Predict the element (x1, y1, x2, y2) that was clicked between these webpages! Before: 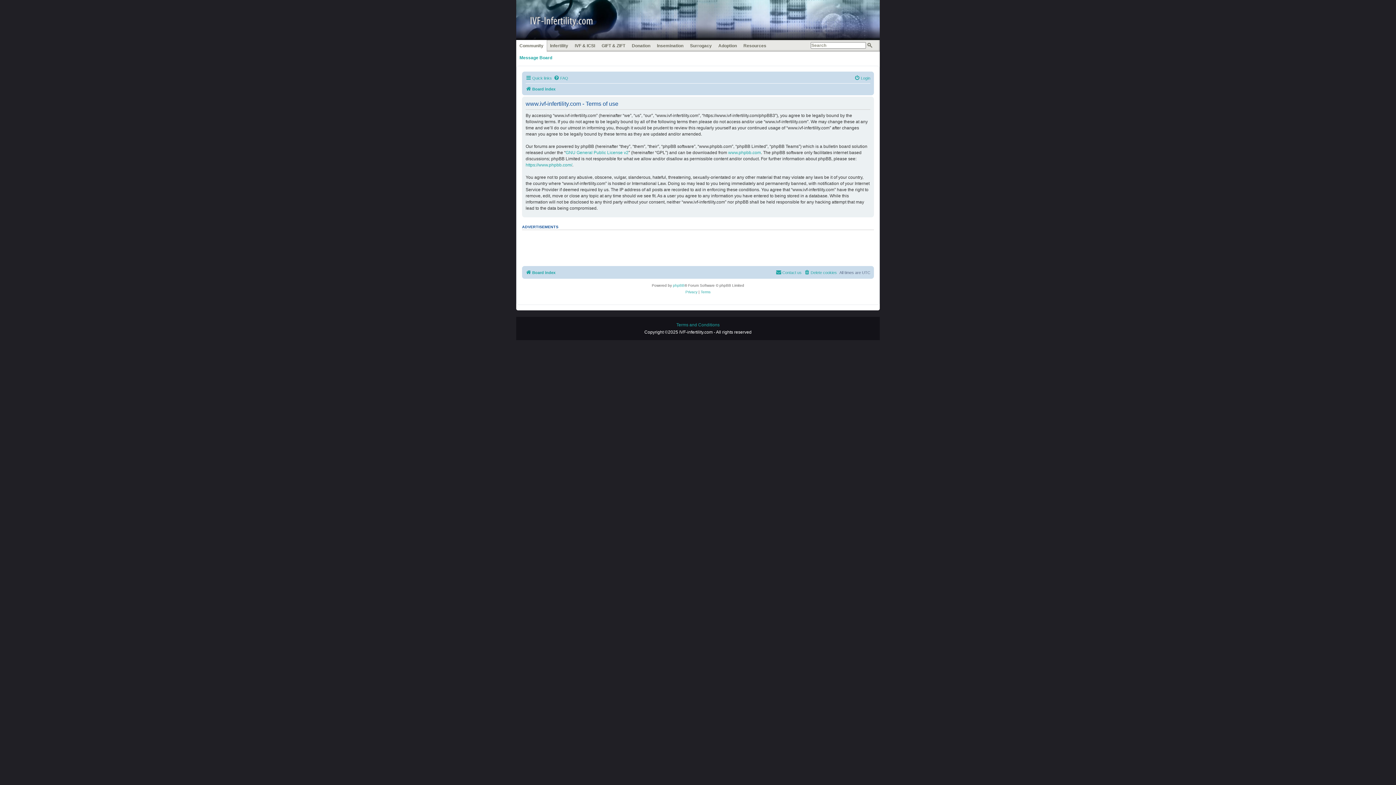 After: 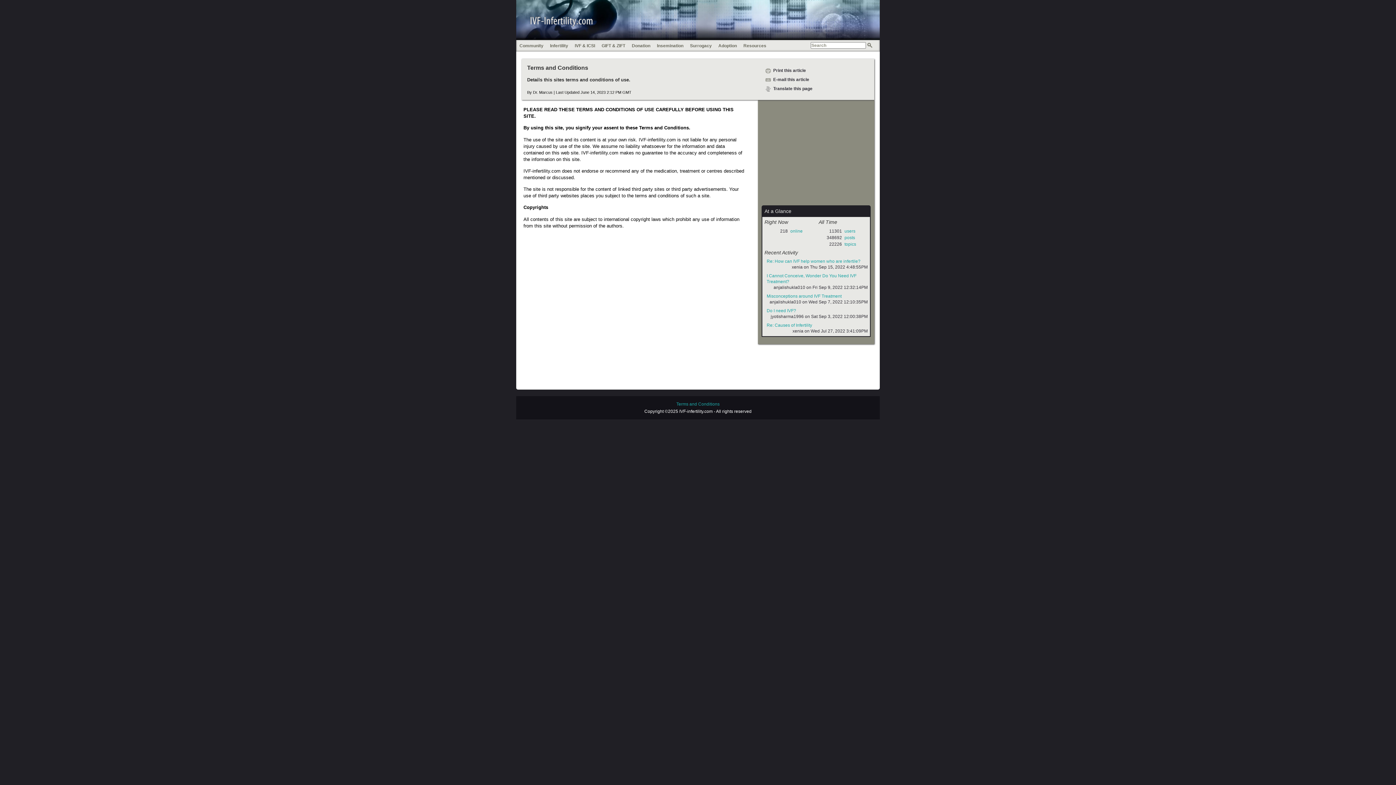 Action: label: Terms and Conditions bbox: (676, 321, 719, 328)